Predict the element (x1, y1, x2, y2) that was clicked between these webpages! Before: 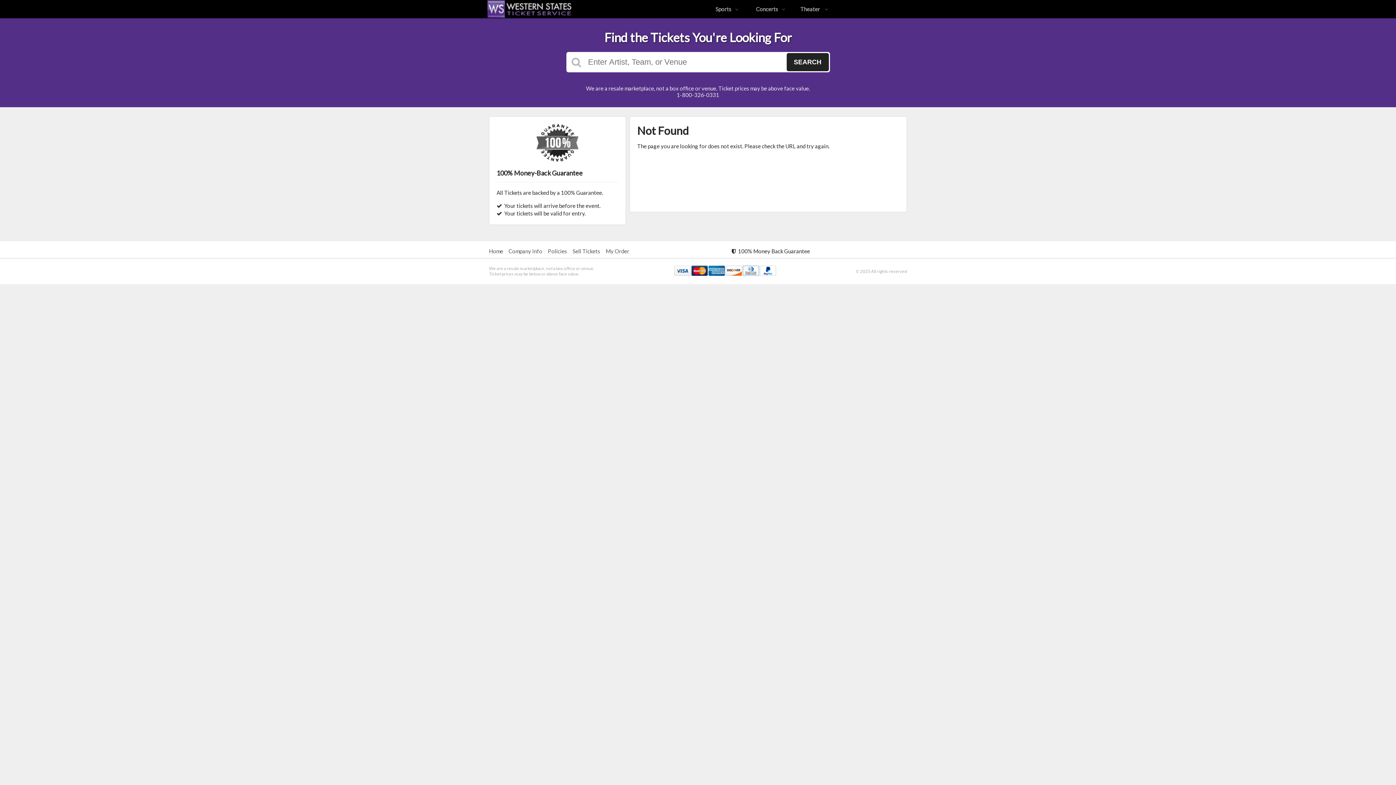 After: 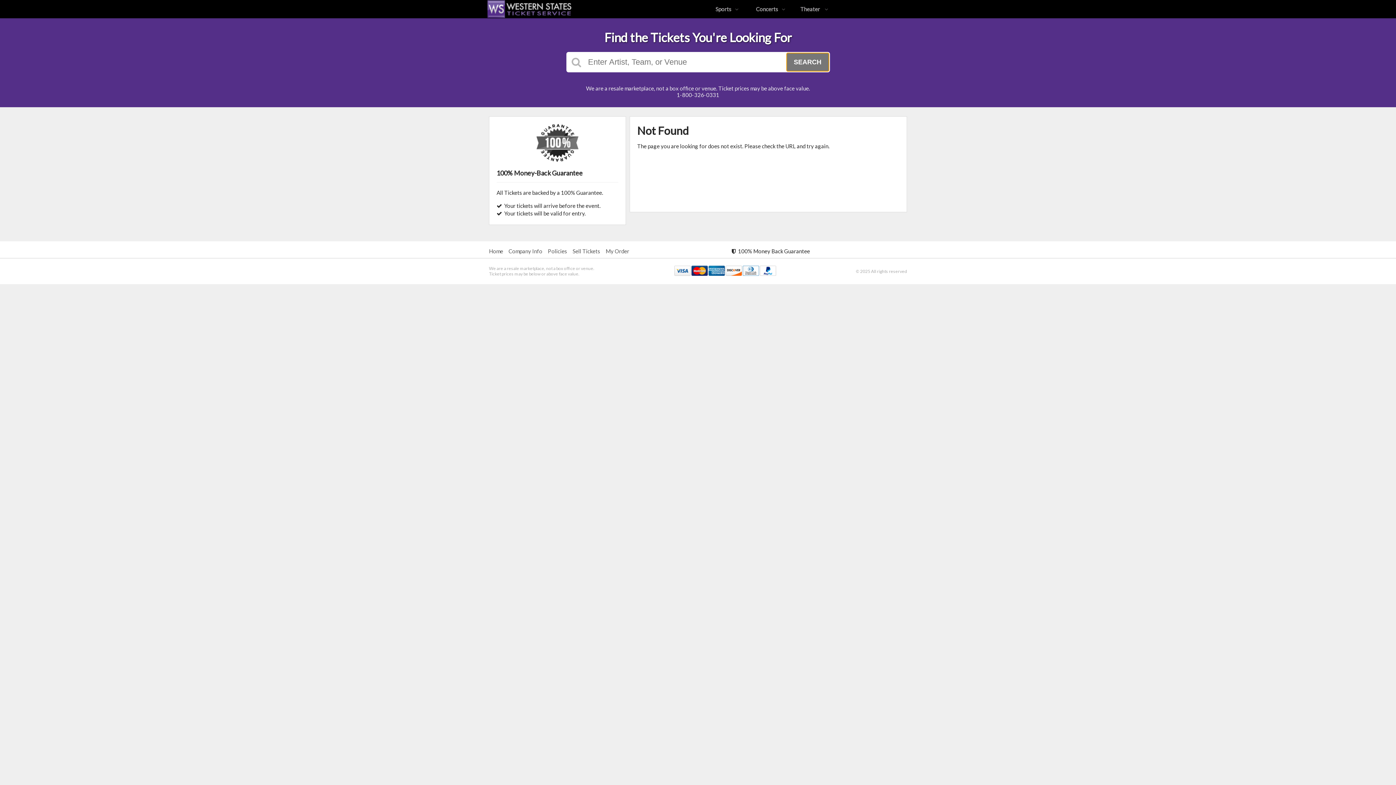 Action: bbox: (786, 53, 828, 71) label: SEARCH